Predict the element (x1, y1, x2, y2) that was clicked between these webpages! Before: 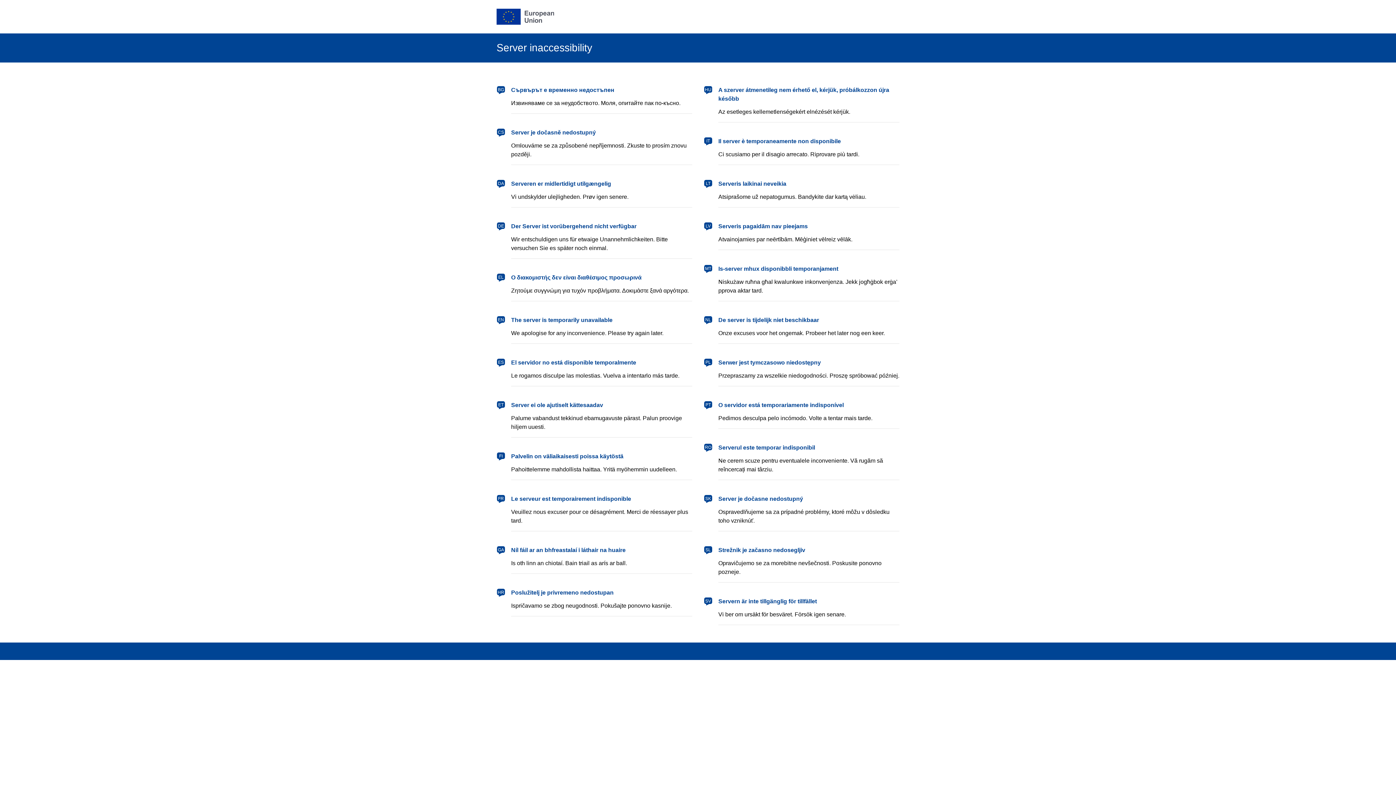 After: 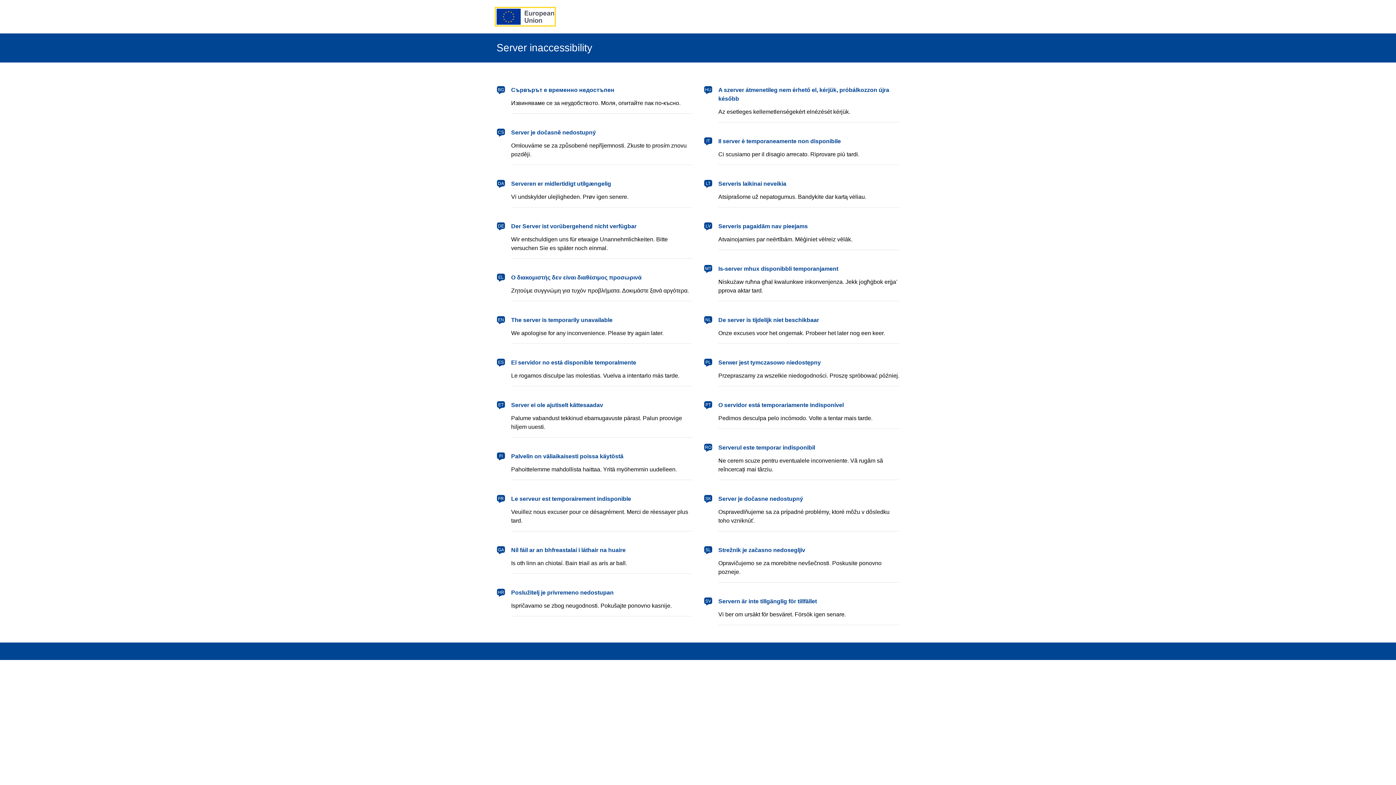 Action: bbox: (496, 8, 554, 24) label: European Union